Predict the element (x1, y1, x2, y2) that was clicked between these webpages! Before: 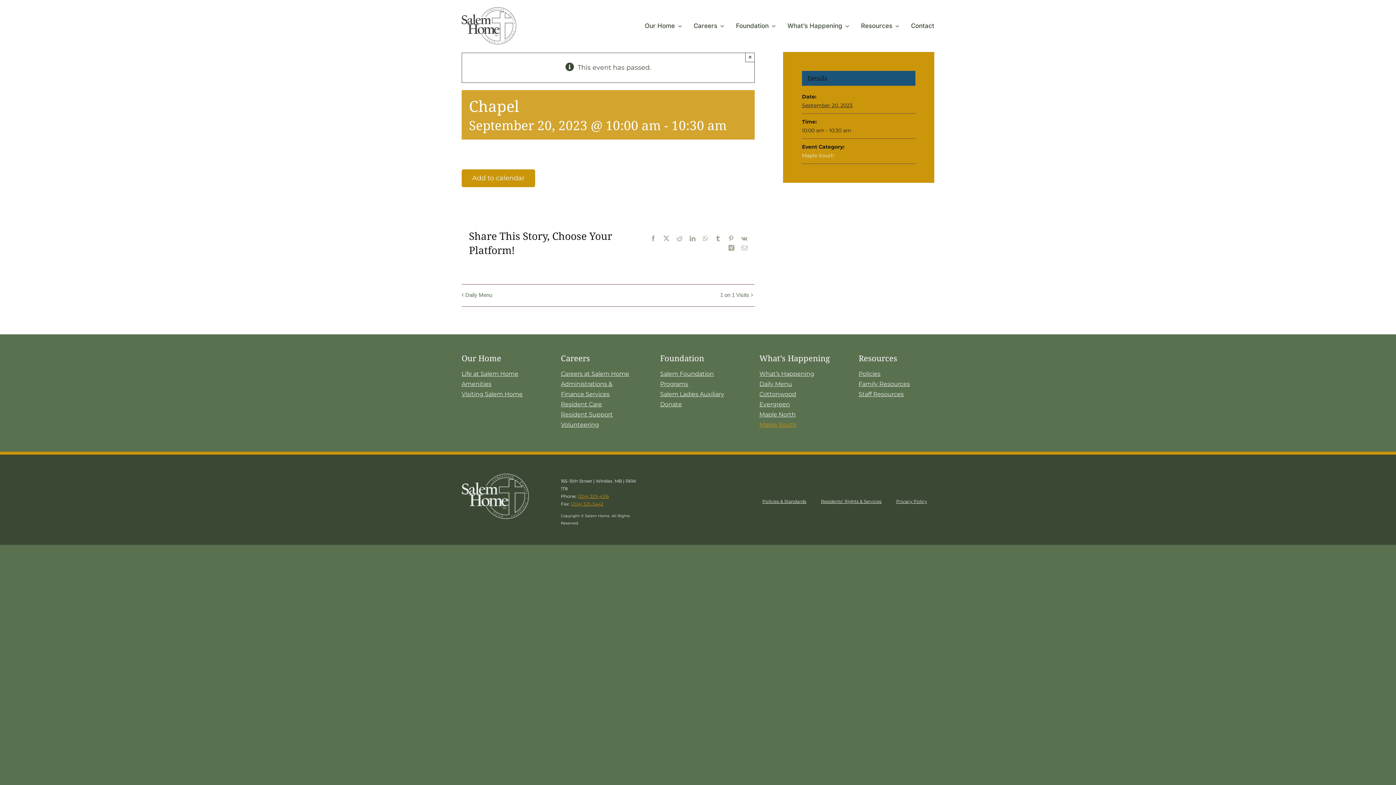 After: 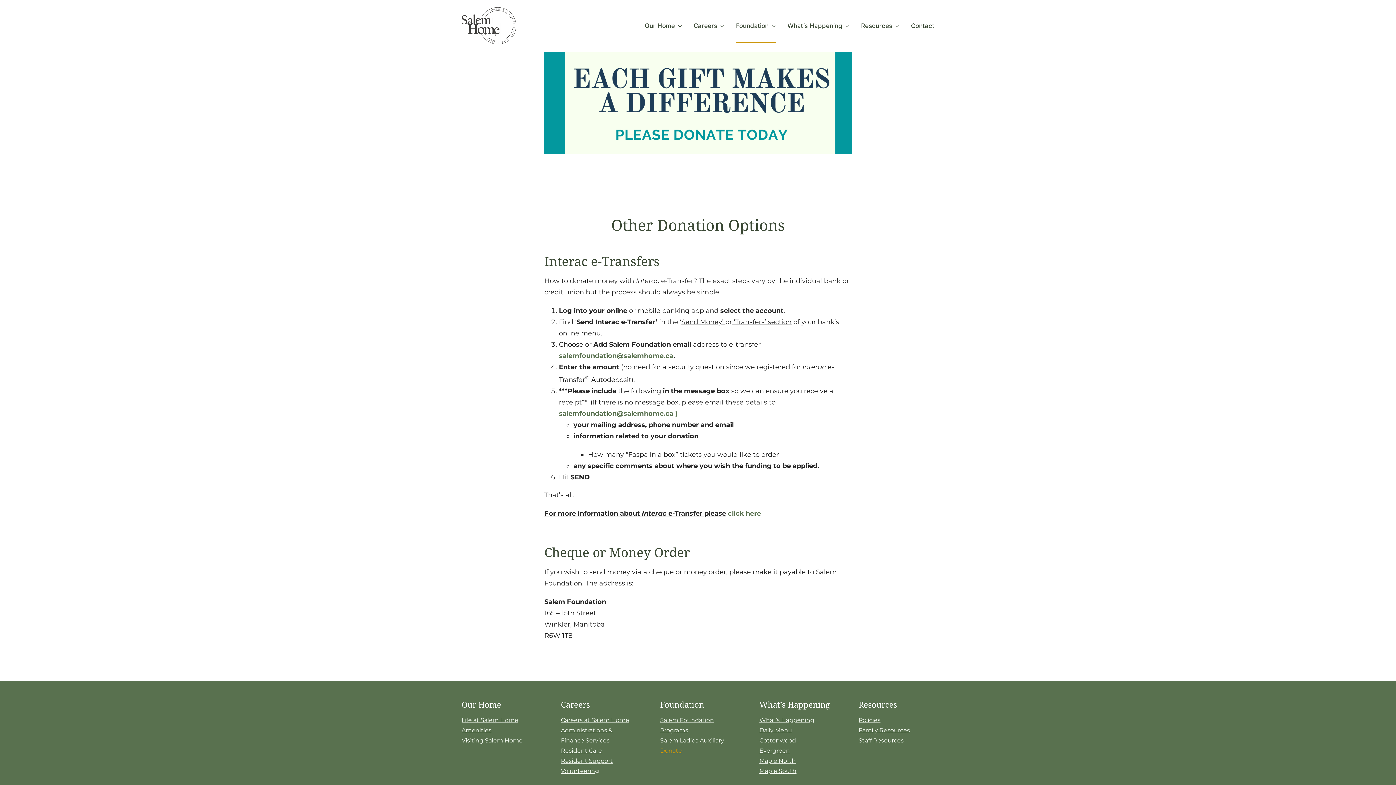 Action: bbox: (660, 399, 736, 409) label: Donate